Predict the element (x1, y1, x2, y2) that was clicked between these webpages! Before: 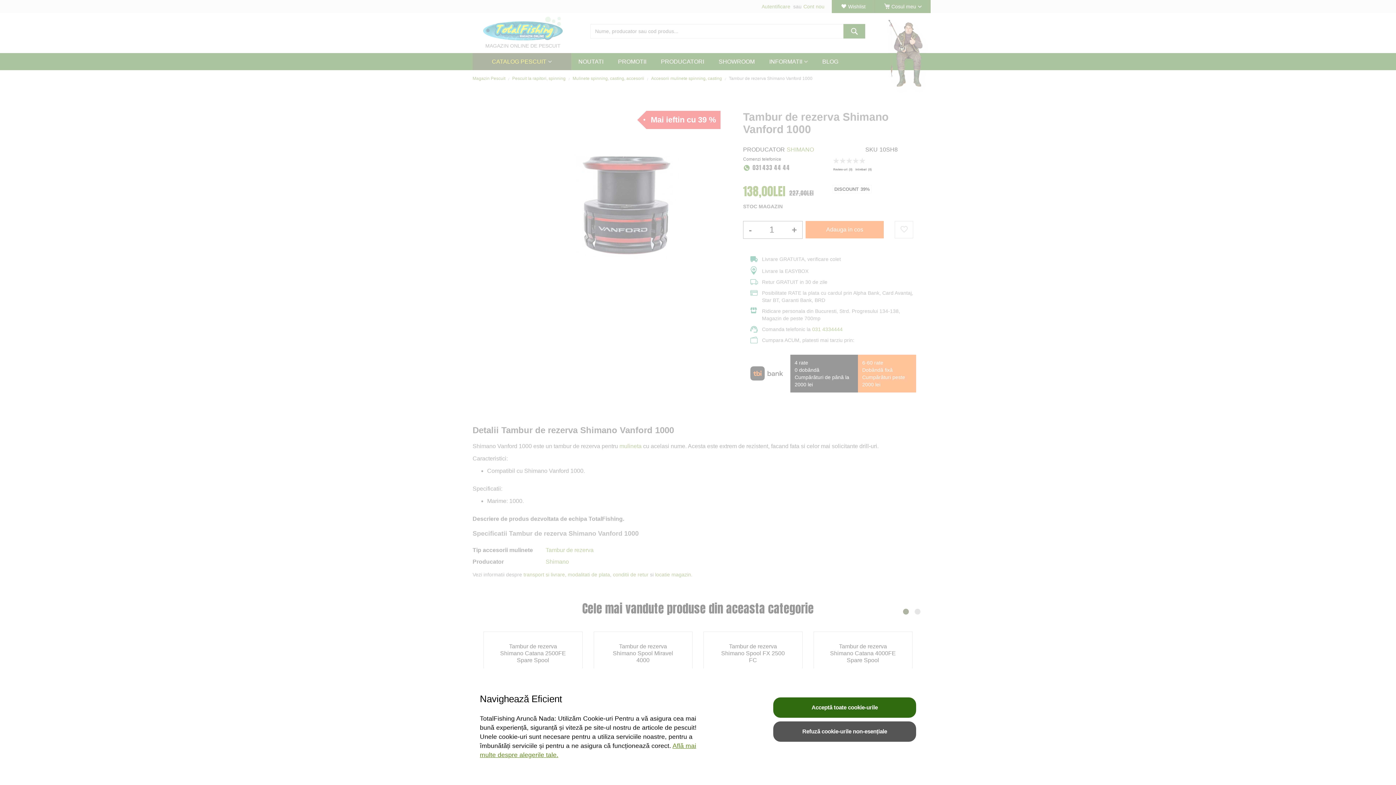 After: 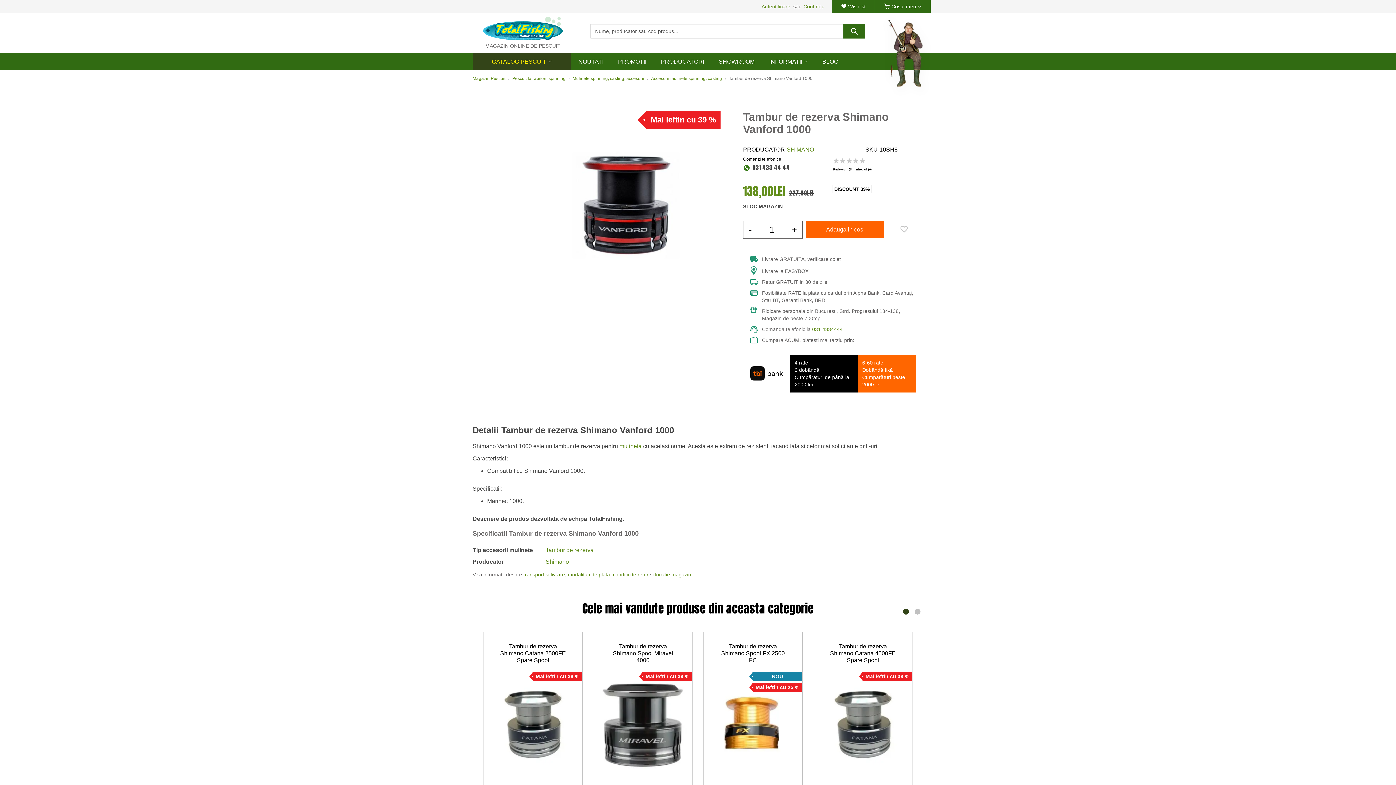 Action: bbox: (773, 721, 916, 742) label: Refuză cookie-urile non-esențiale